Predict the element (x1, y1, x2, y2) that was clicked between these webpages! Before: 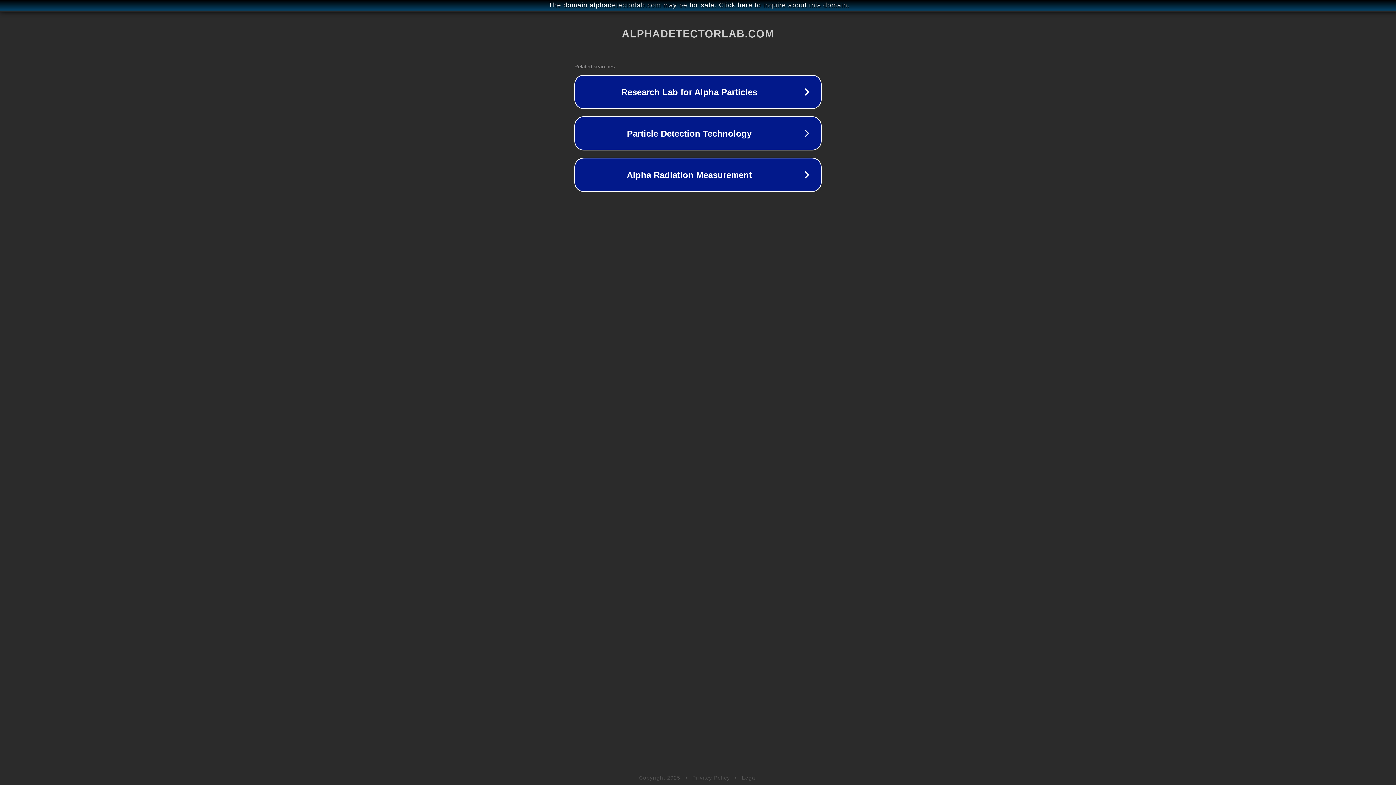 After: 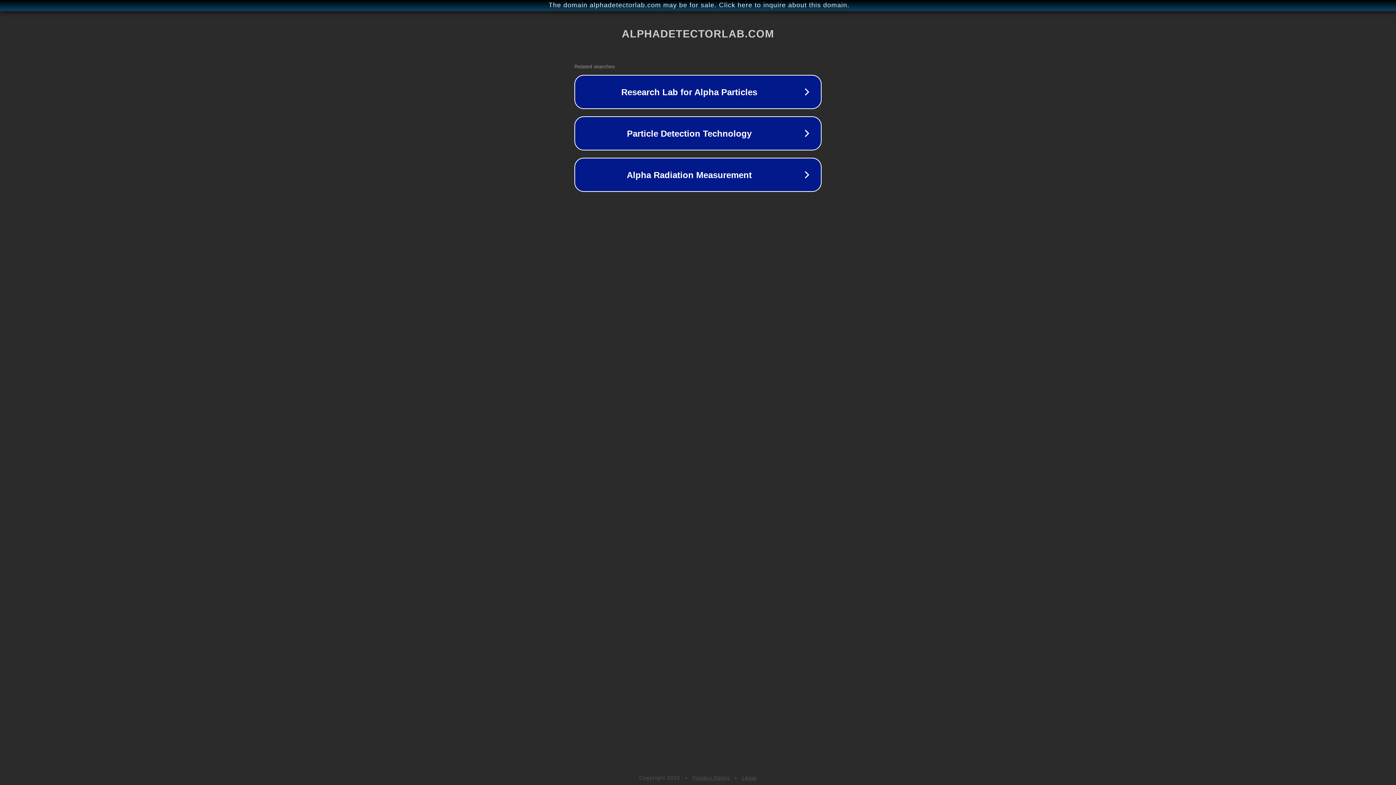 Action: label: Legal bbox: (742, 775, 757, 781)